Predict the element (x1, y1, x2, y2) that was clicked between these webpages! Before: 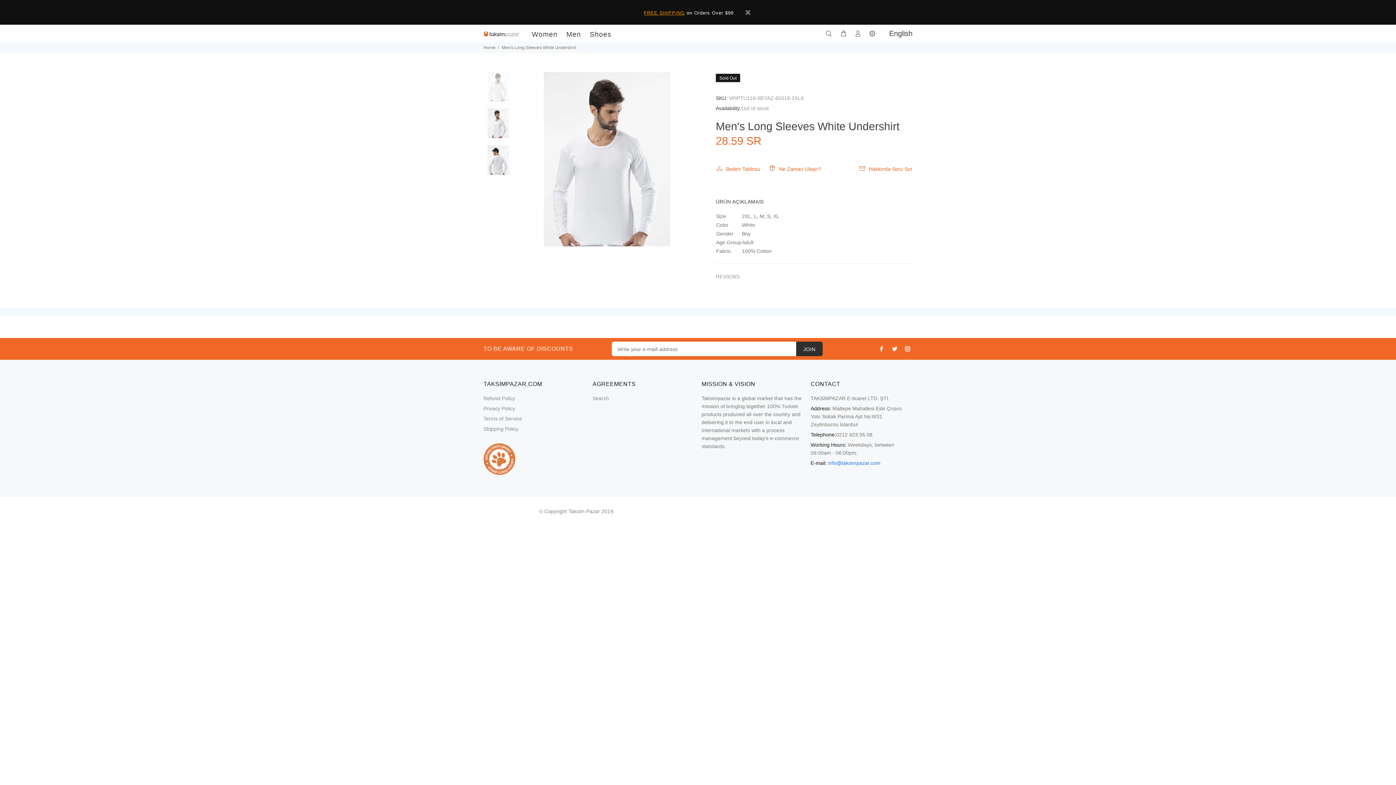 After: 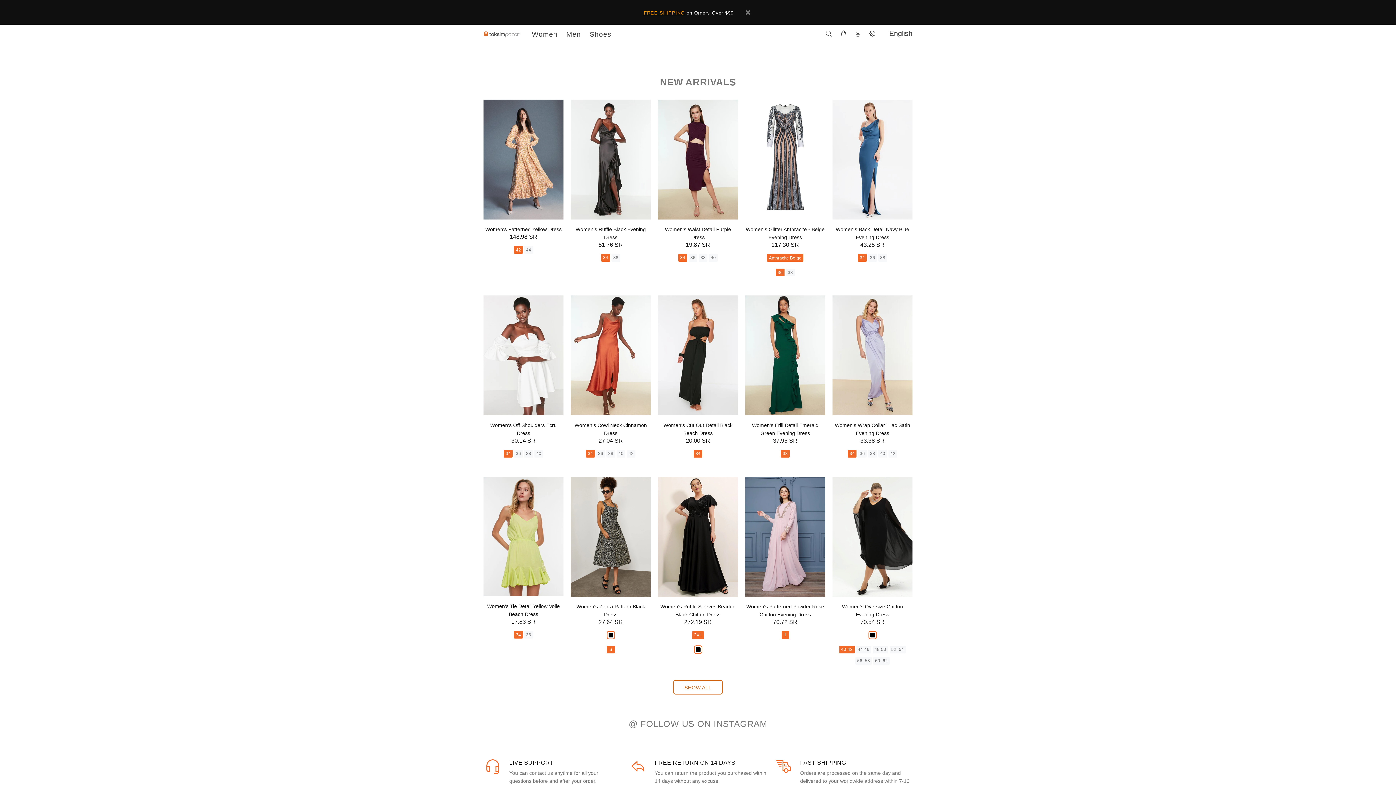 Action: bbox: (483, 29, 520, 35)